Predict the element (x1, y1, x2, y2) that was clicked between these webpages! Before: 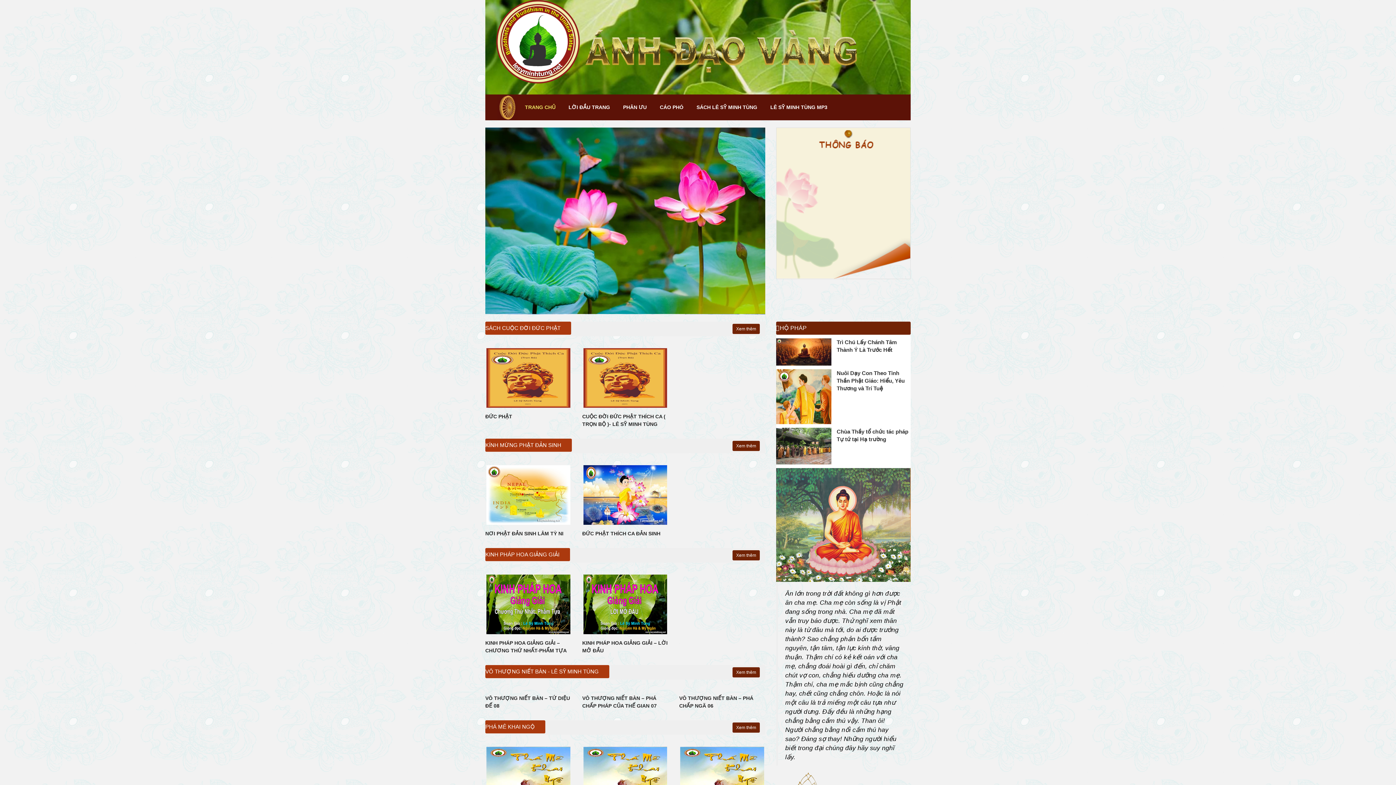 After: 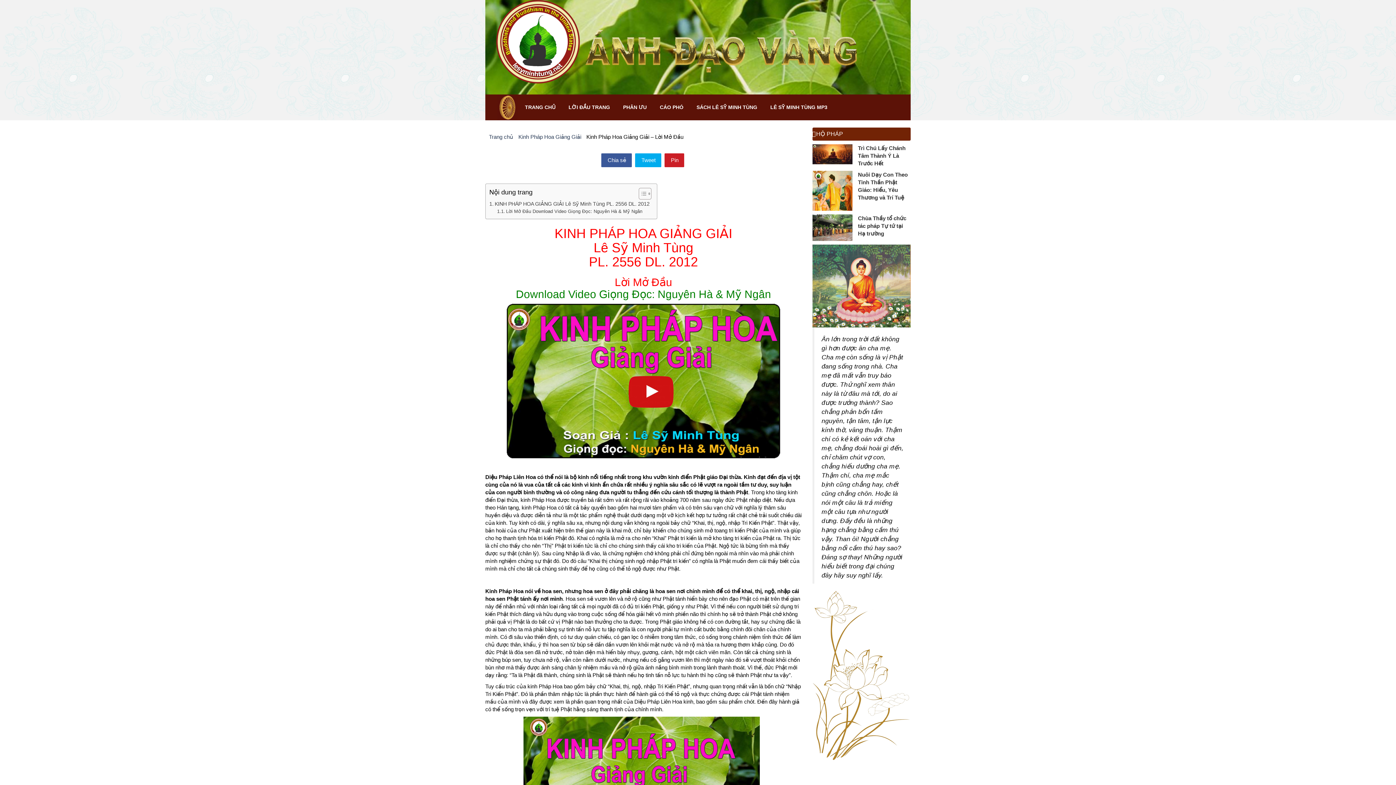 Action: bbox: (582, 573, 668, 635)